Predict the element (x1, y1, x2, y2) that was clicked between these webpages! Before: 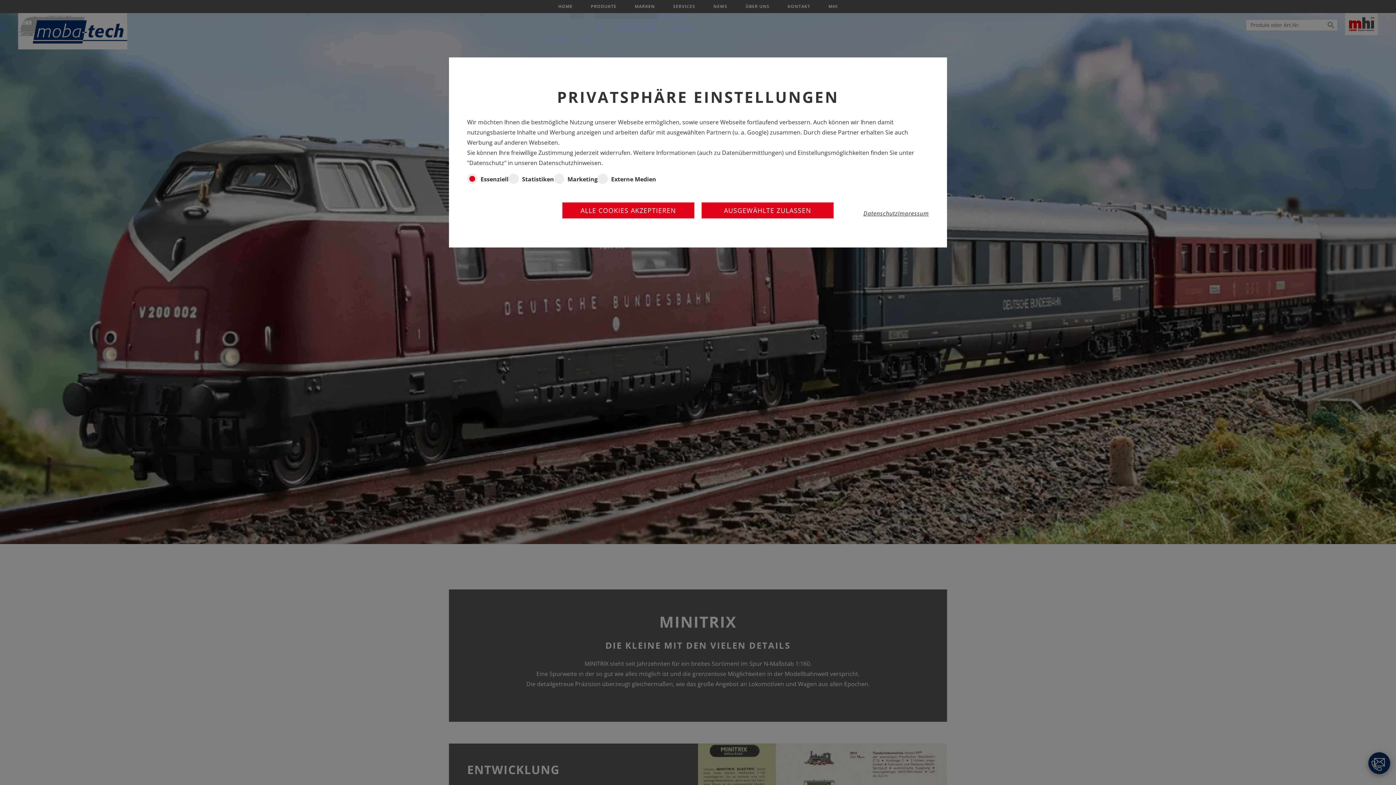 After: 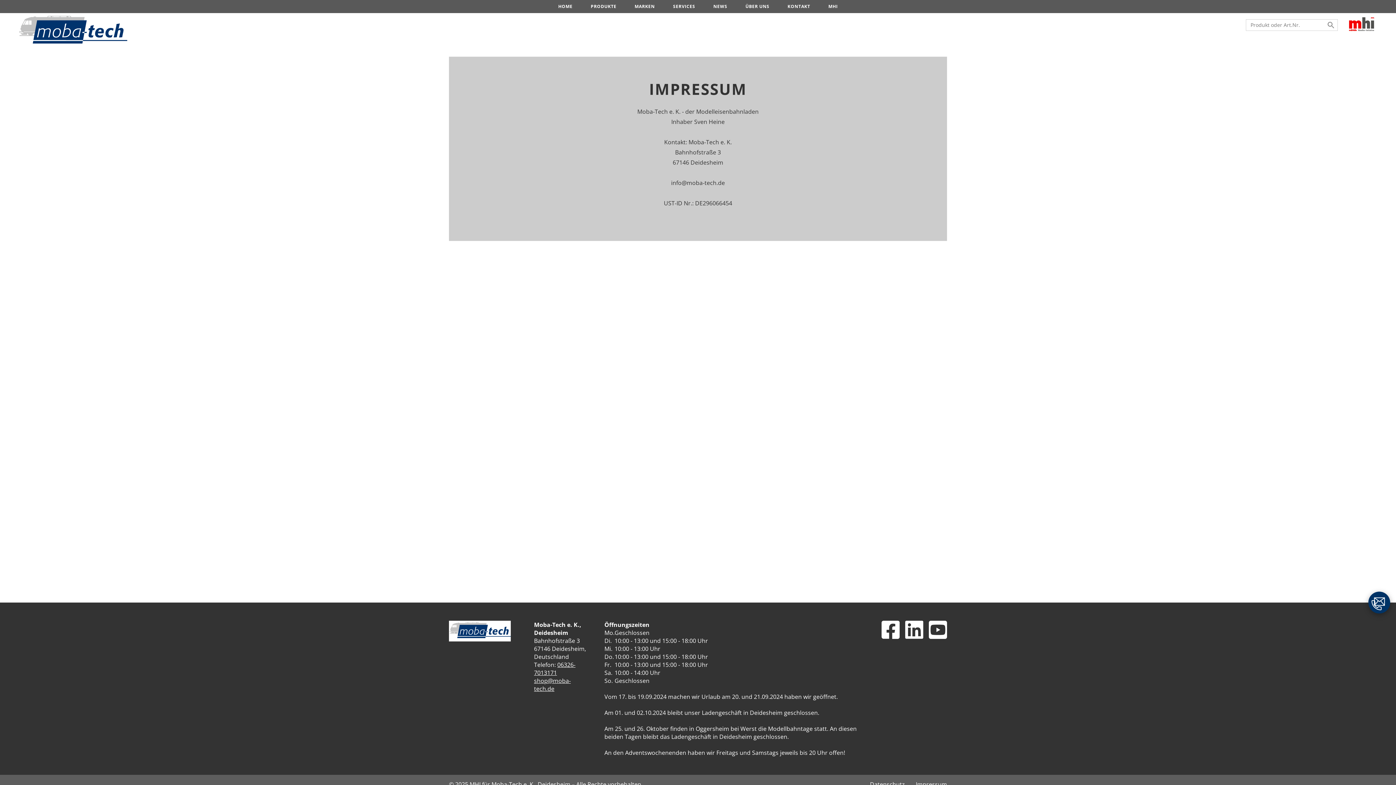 Action: bbox: (898, 208, 929, 218) label: Impressum